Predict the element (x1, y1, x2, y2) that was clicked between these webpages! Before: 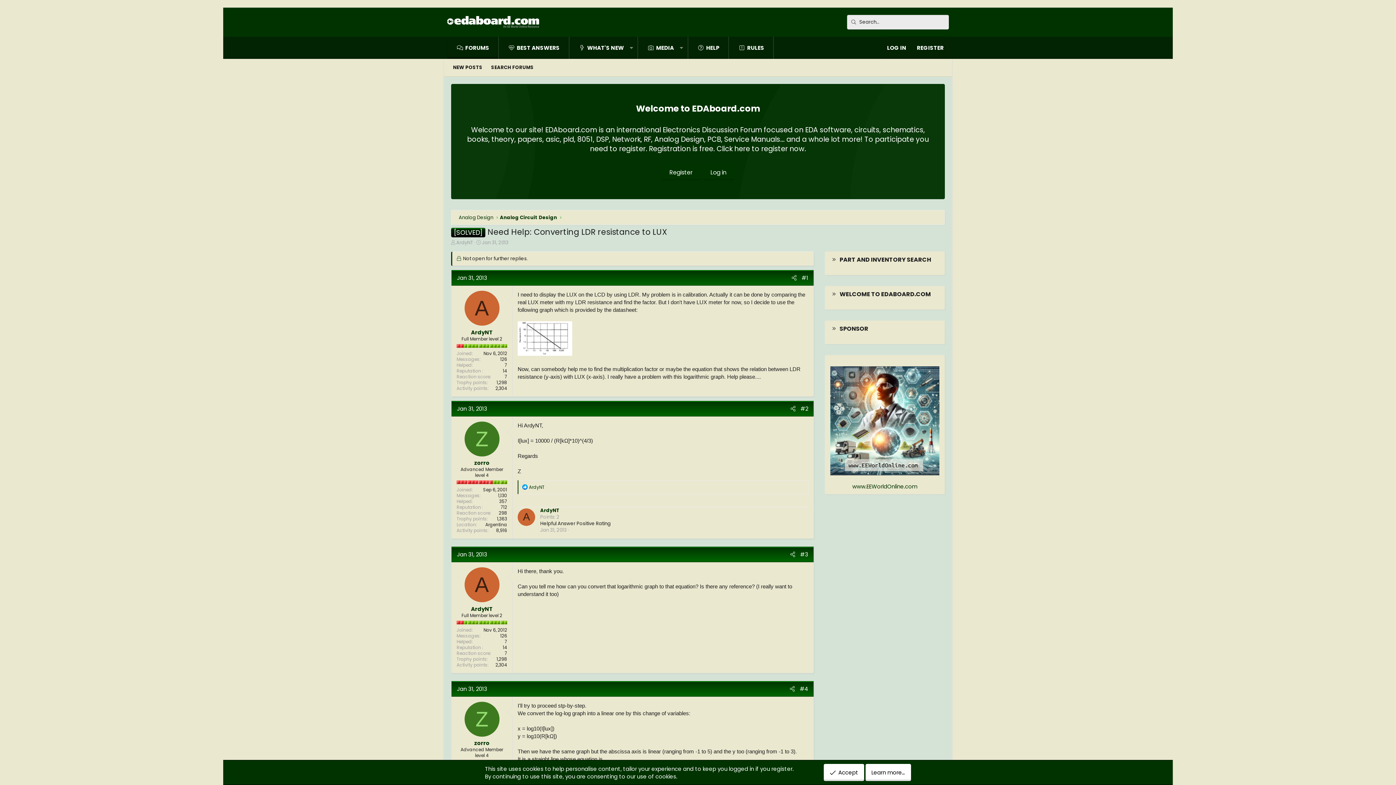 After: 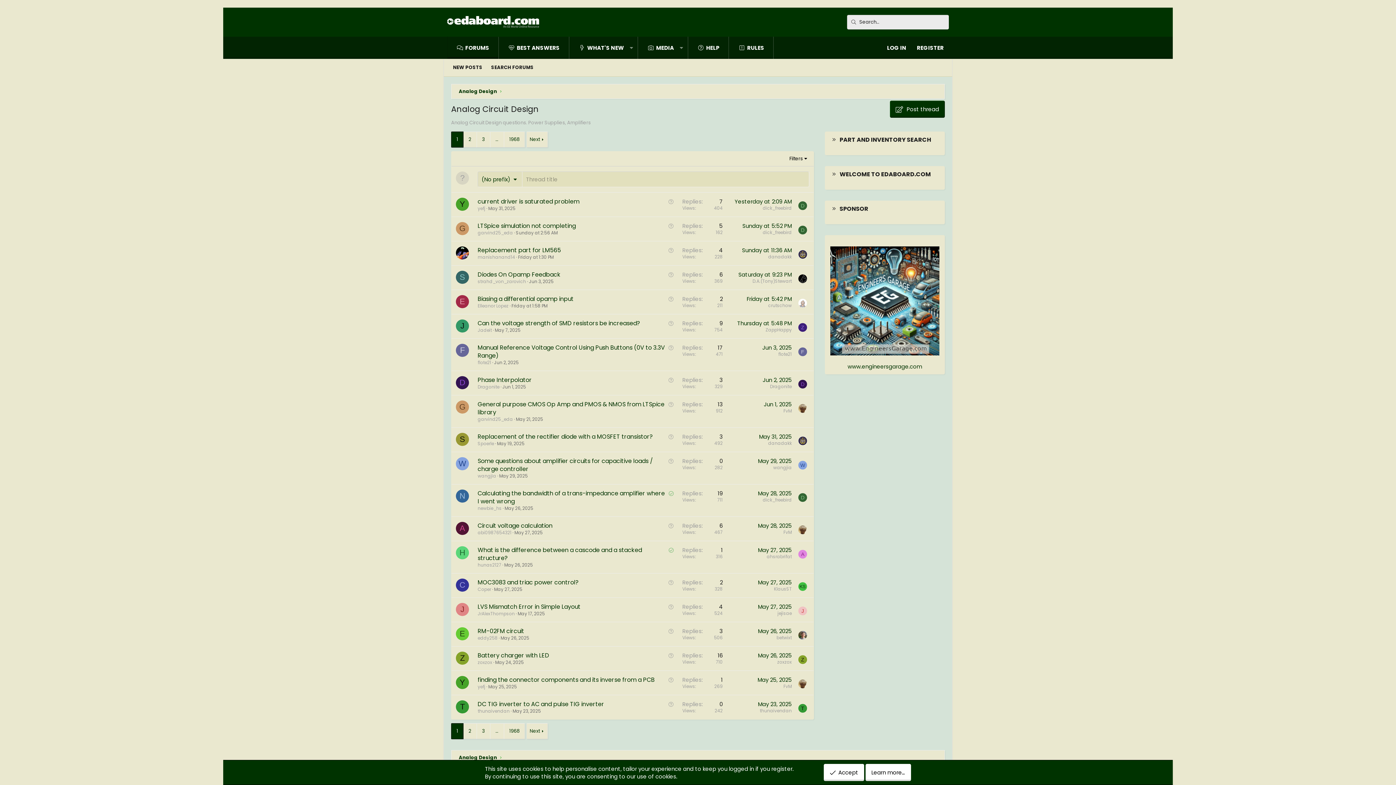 Action: bbox: (500, 214, 557, 221) label: Analog Circuit Design